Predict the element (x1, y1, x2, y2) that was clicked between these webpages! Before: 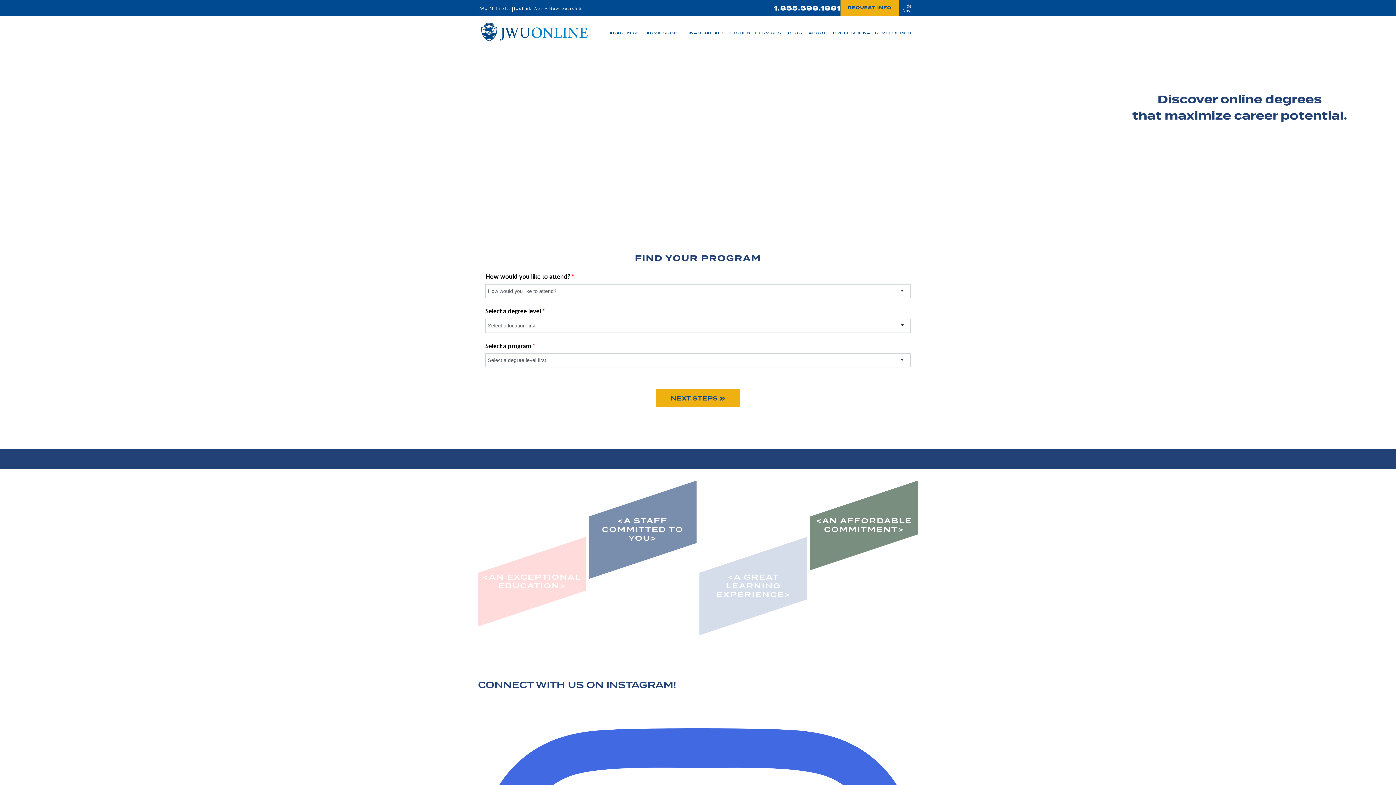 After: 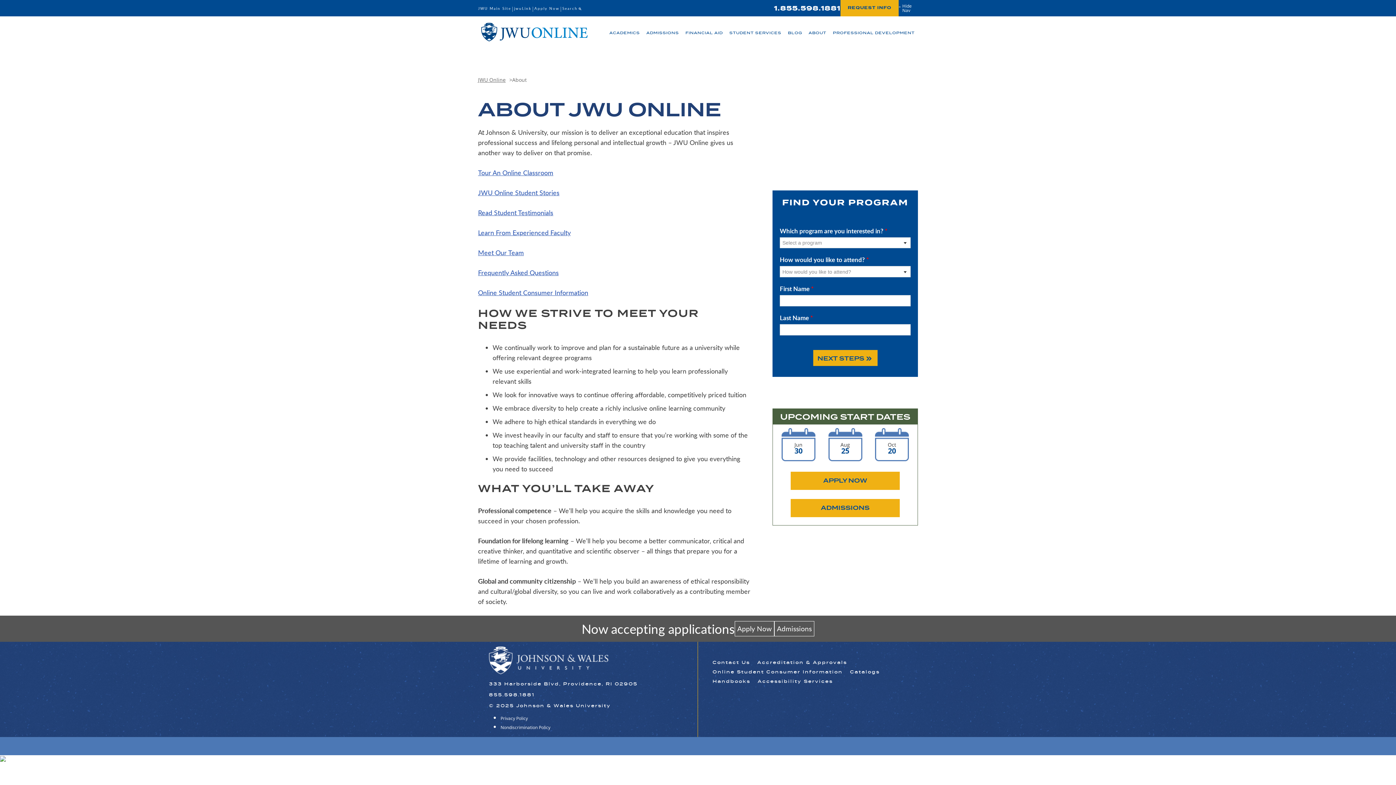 Action: bbox: (805, 26, 829, 50) label: ABOUT